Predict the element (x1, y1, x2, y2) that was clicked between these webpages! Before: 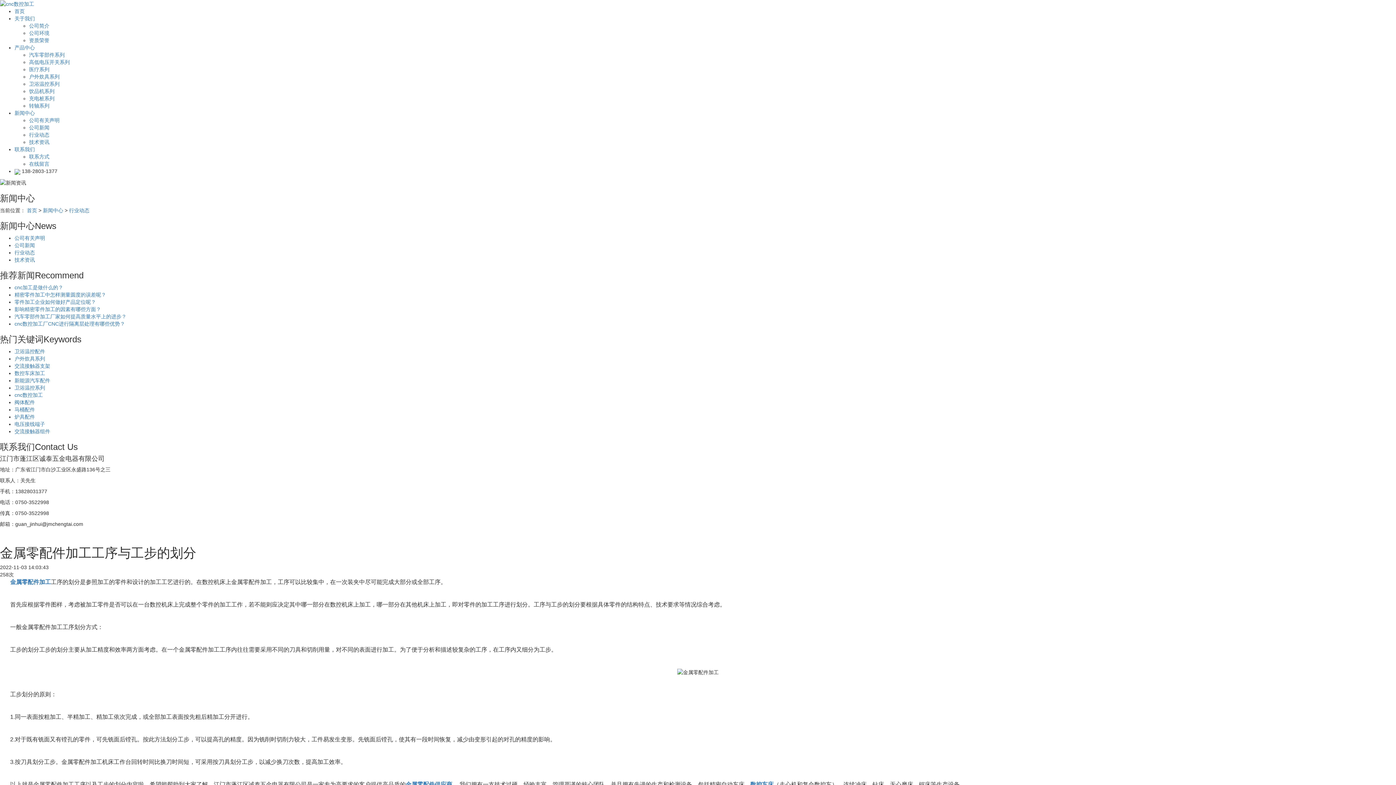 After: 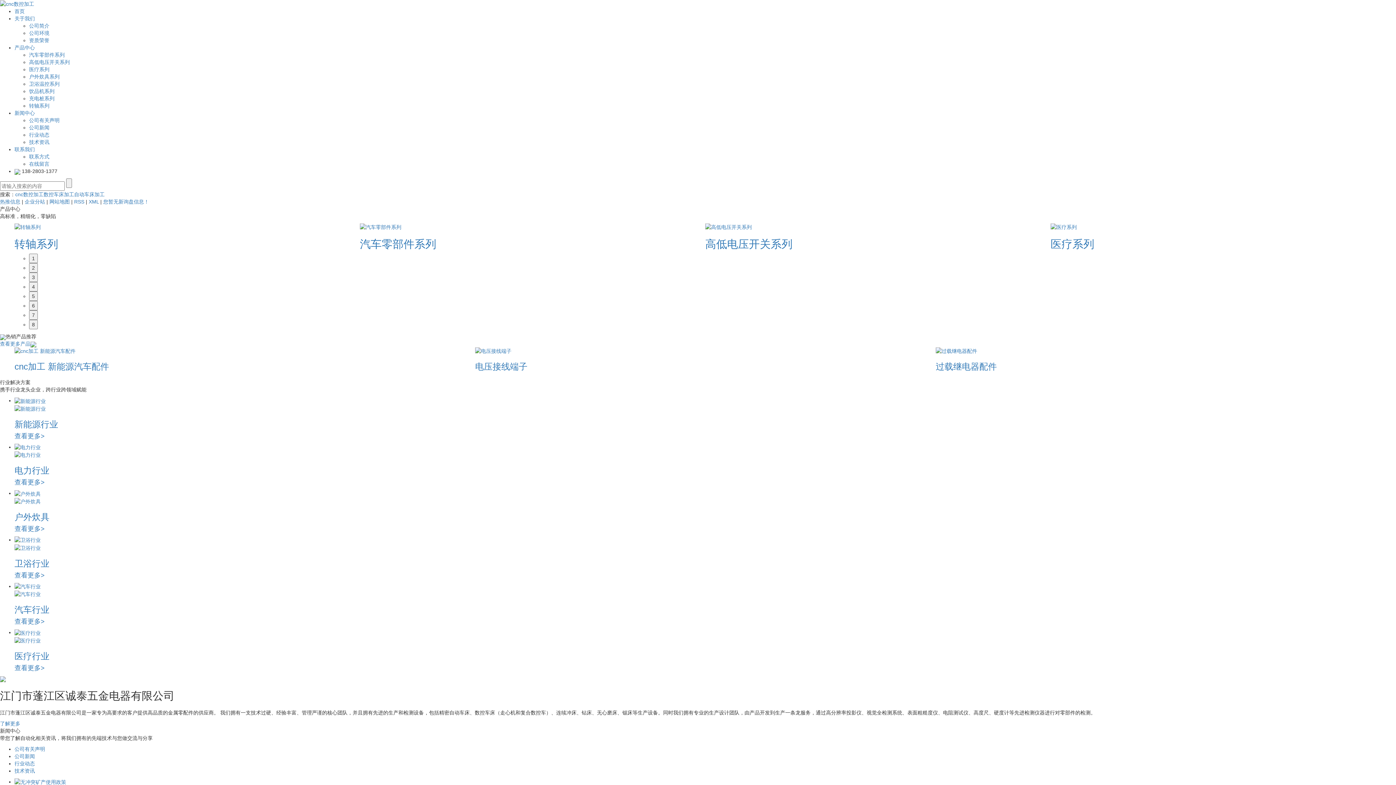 Action: label: 数控车床加工 bbox: (14, 370, 45, 376)